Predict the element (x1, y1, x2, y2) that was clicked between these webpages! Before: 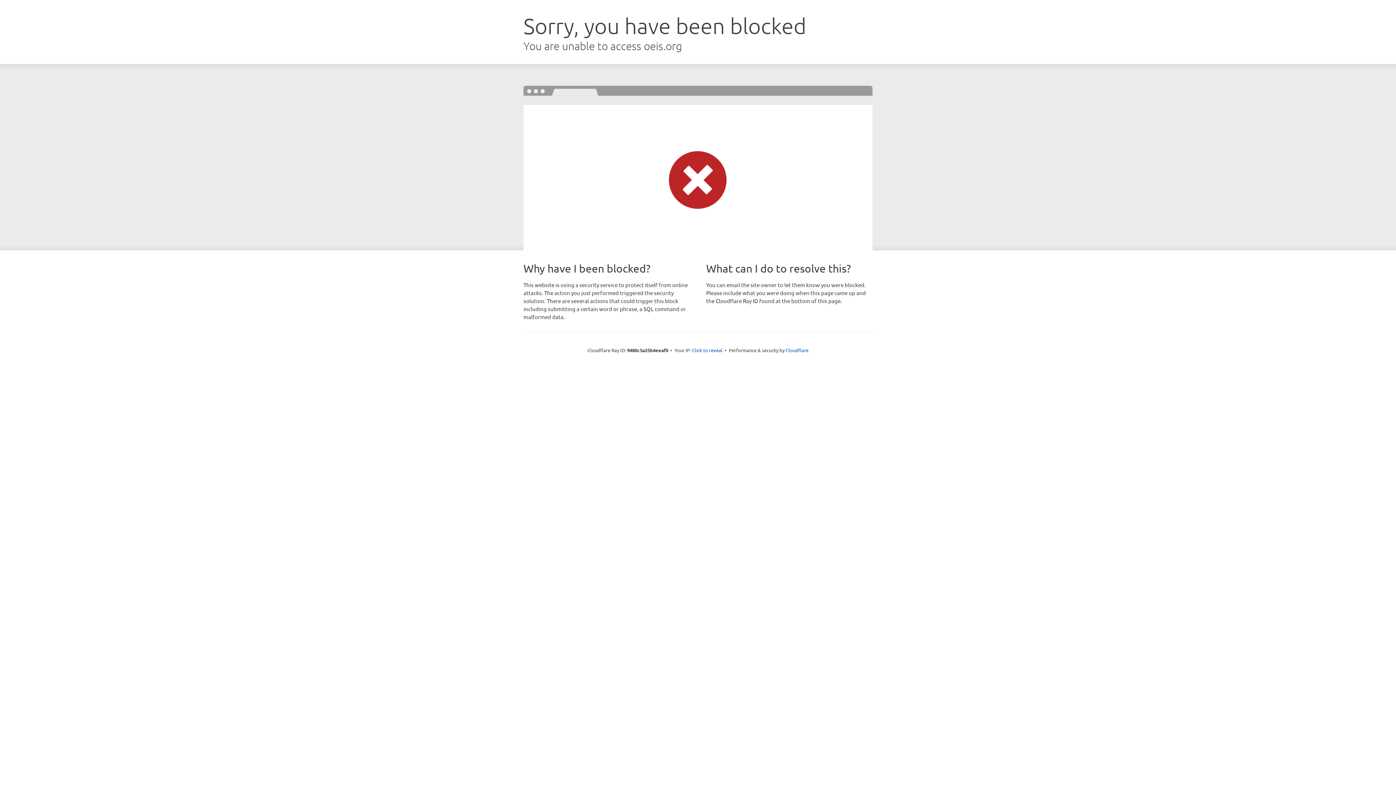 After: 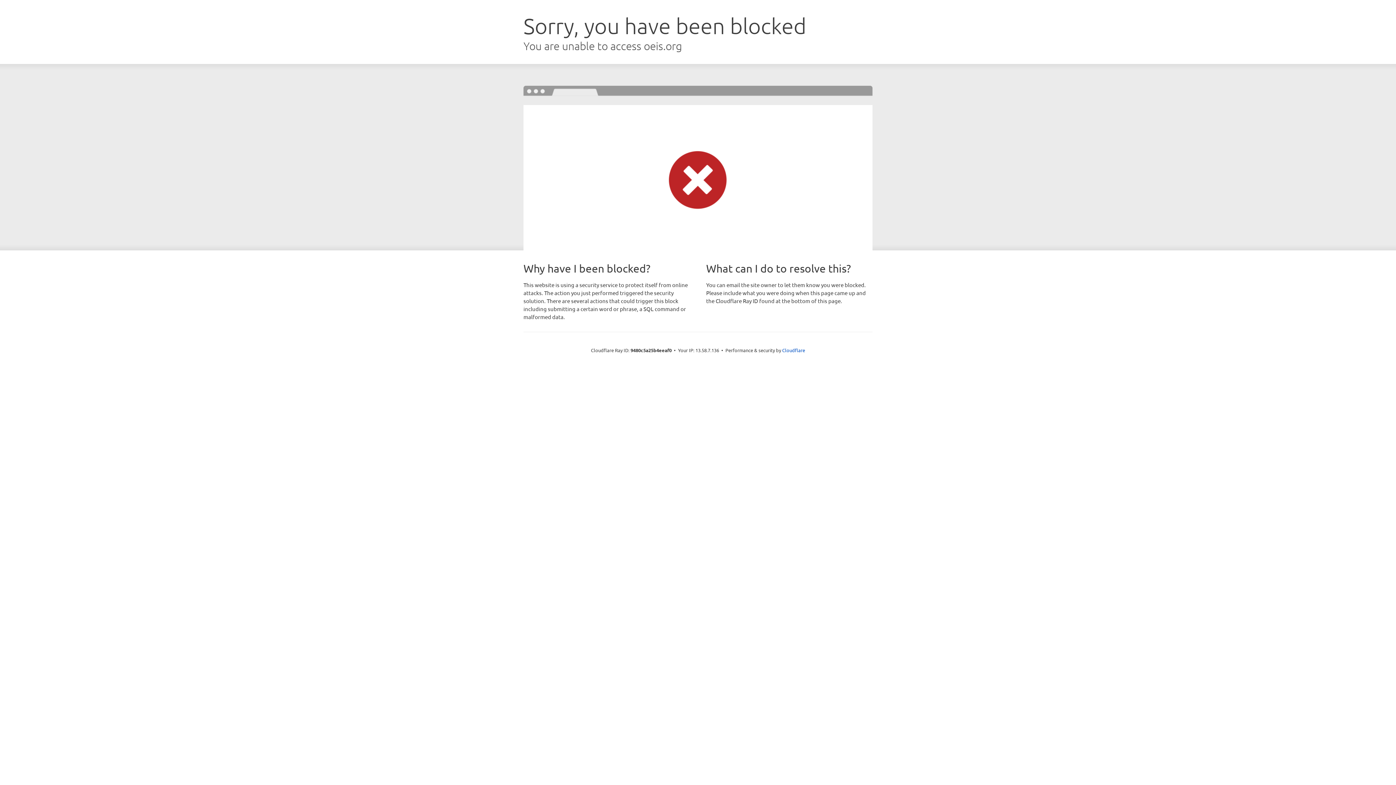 Action: bbox: (692, 346, 722, 353) label: Click to reveal